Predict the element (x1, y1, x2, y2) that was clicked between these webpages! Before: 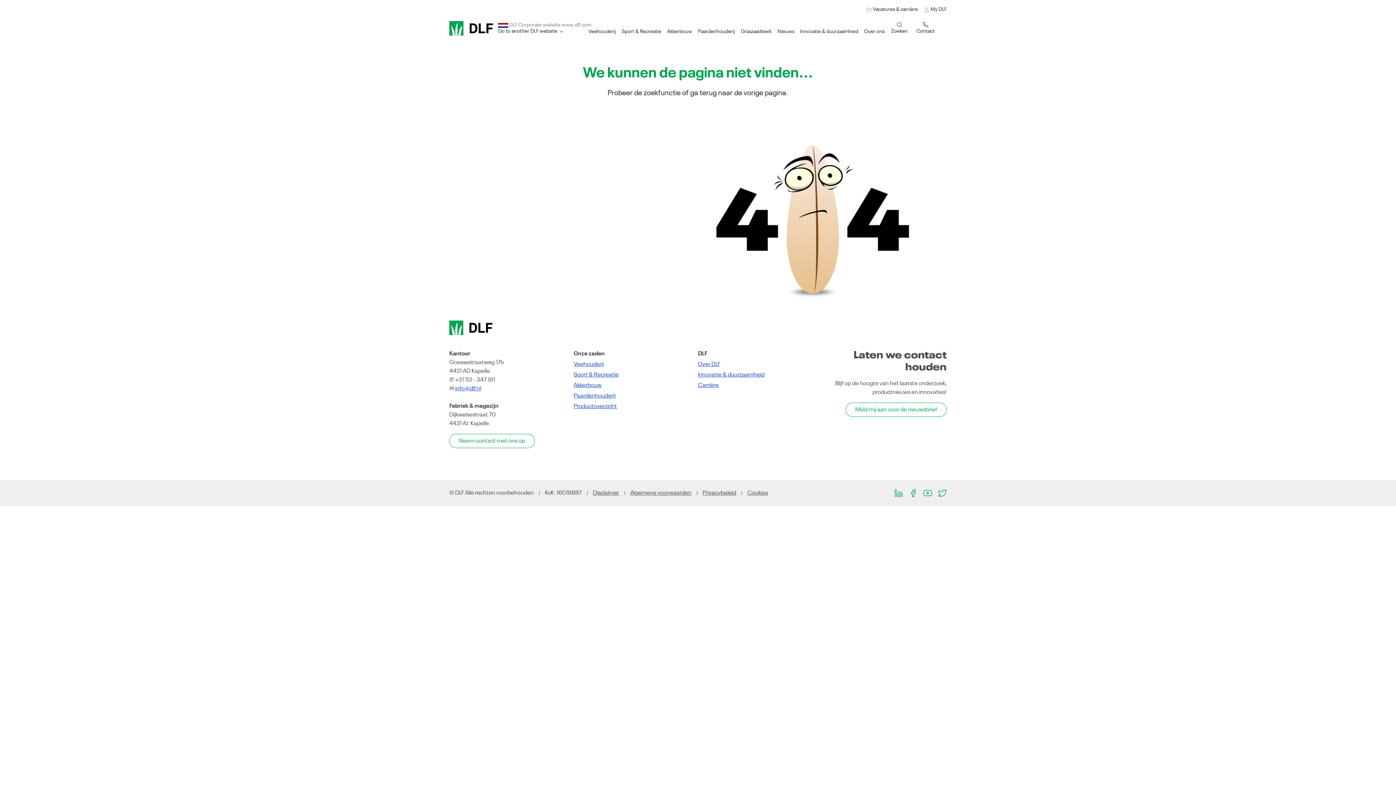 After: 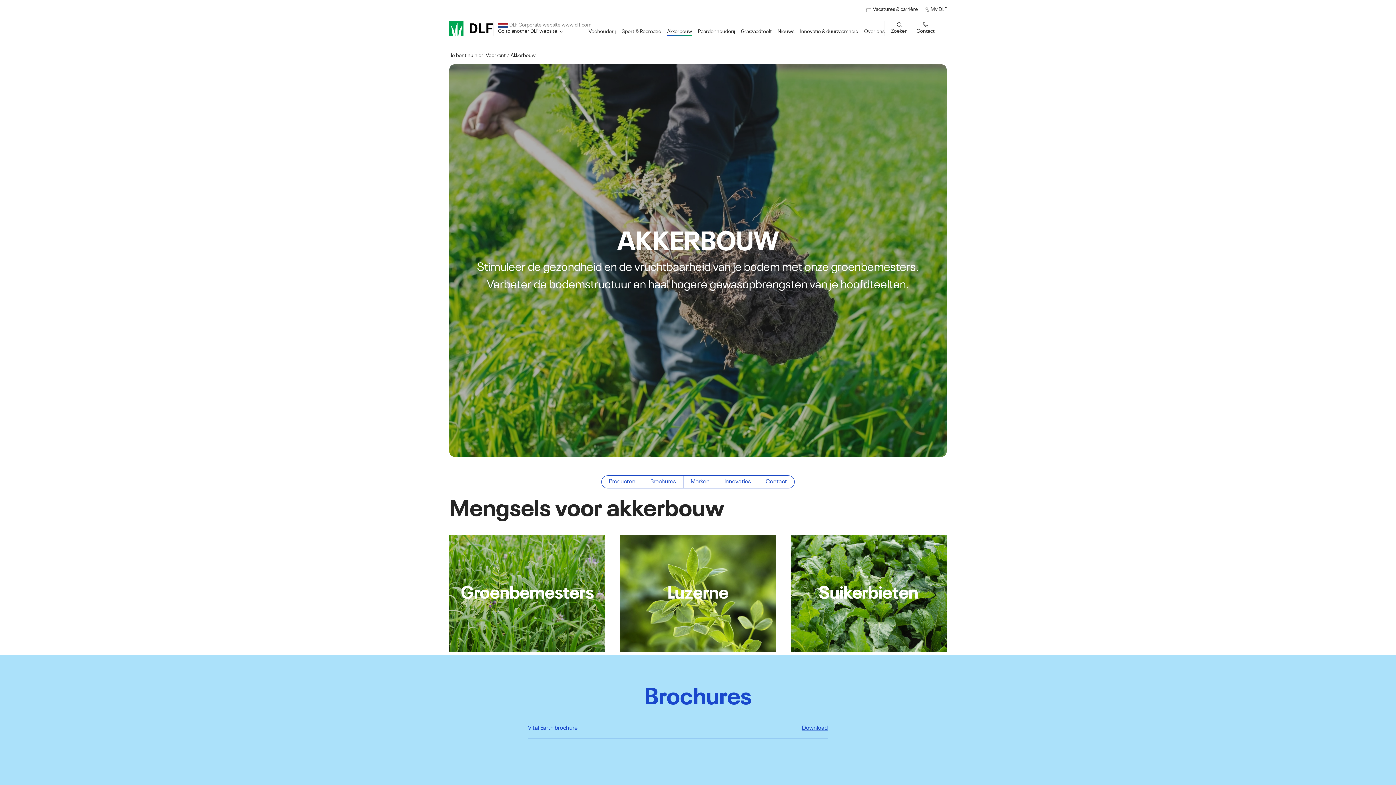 Action: bbox: (573, 383, 601, 388) label: Akkerbouw